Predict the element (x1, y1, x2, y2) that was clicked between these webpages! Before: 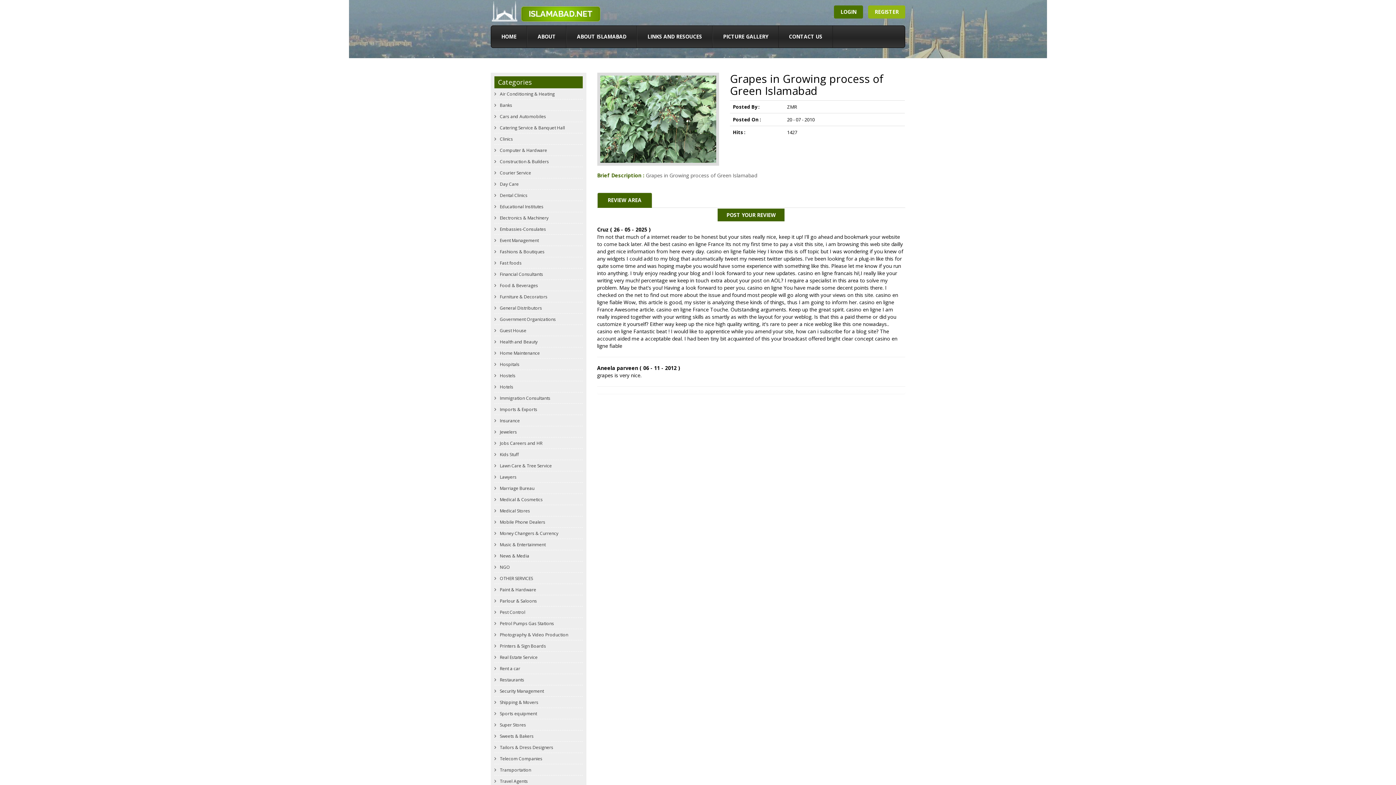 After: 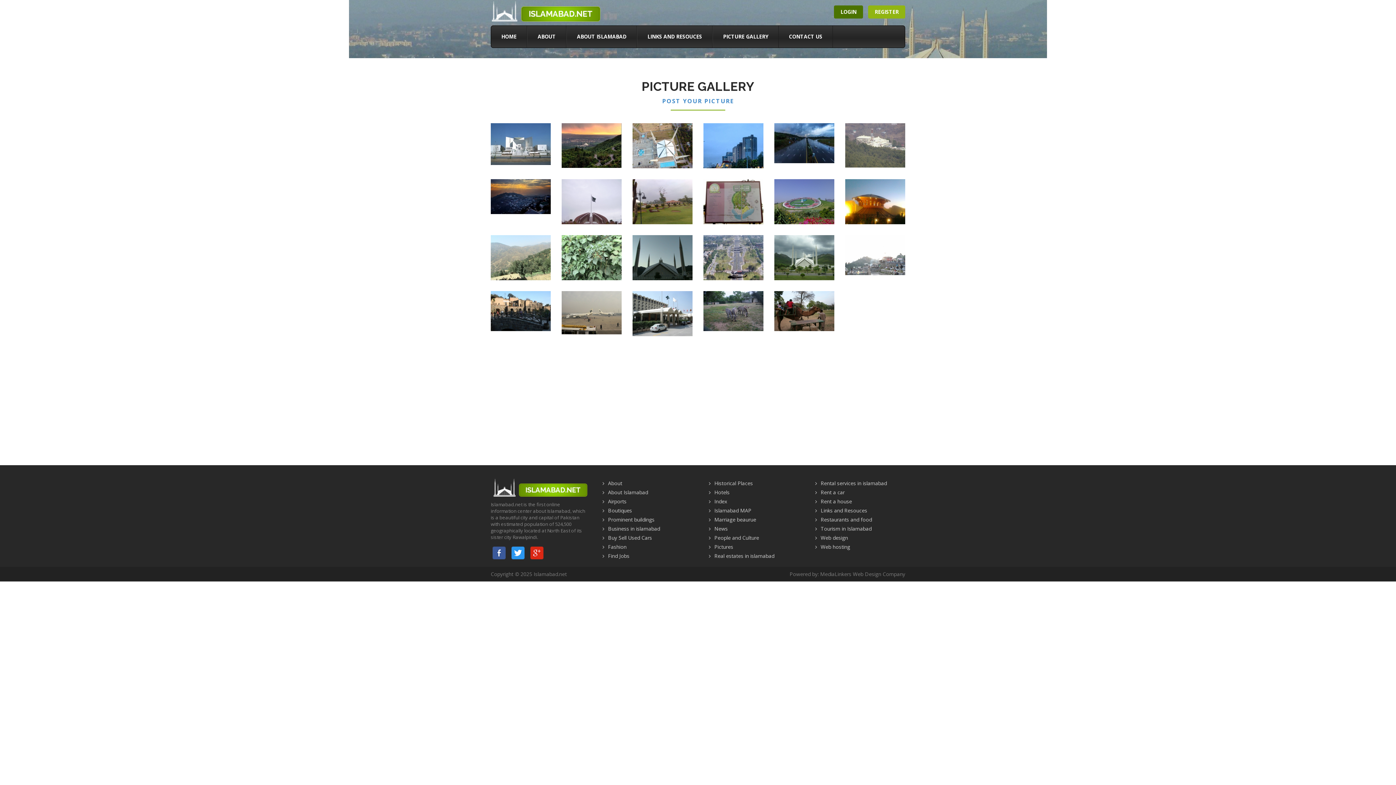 Action: label: PICTURE GALLERY bbox: (713, 29, 778, 44)